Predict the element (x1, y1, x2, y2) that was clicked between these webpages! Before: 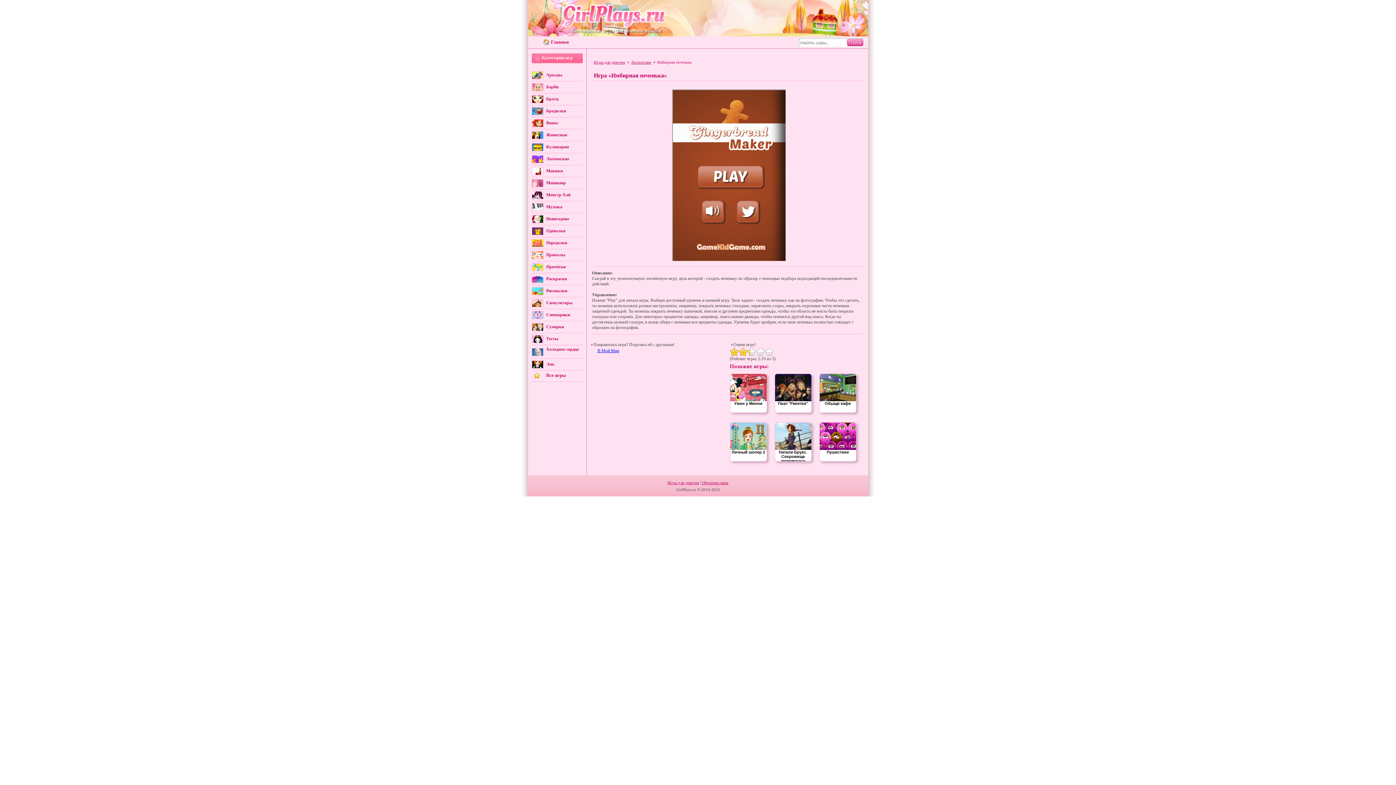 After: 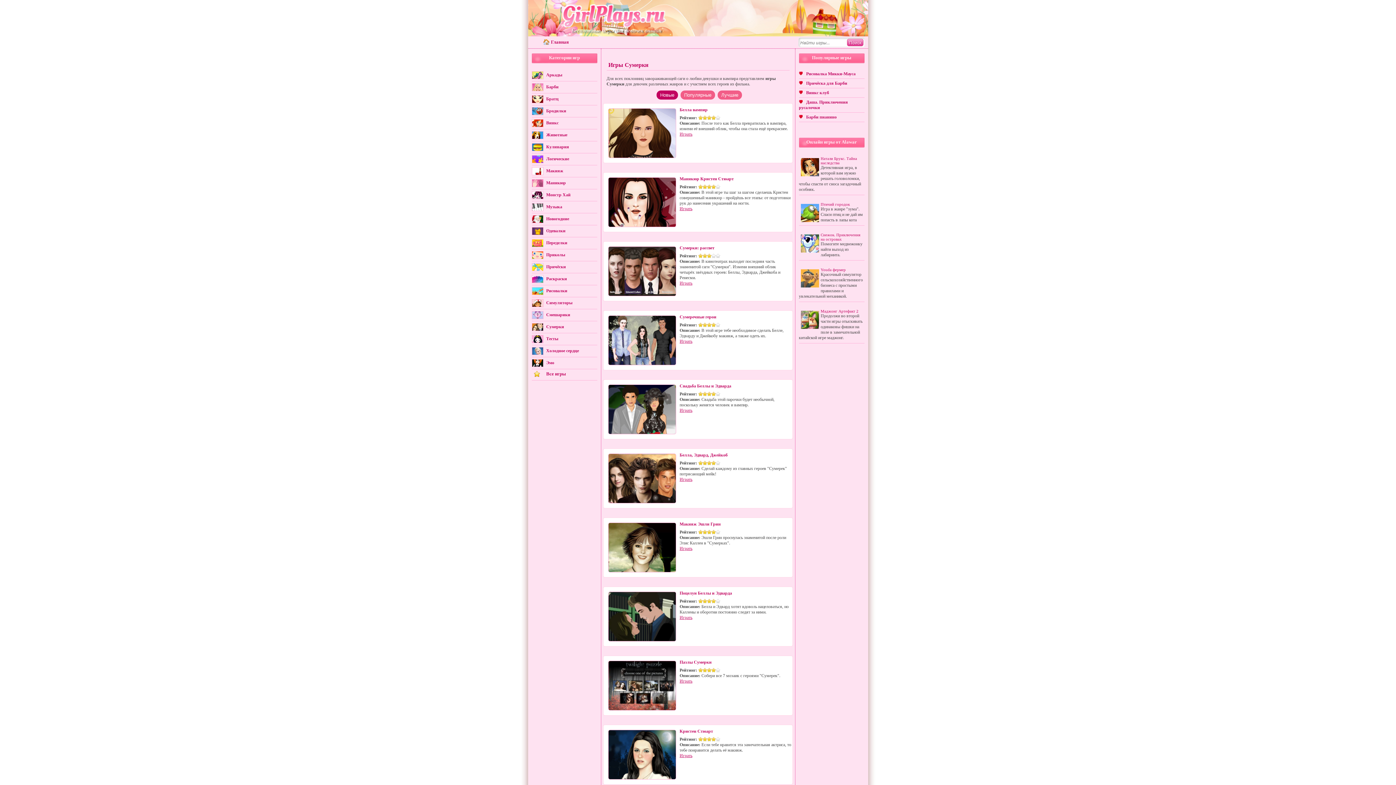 Action: bbox: (546, 324, 564, 329) label: Сумерки